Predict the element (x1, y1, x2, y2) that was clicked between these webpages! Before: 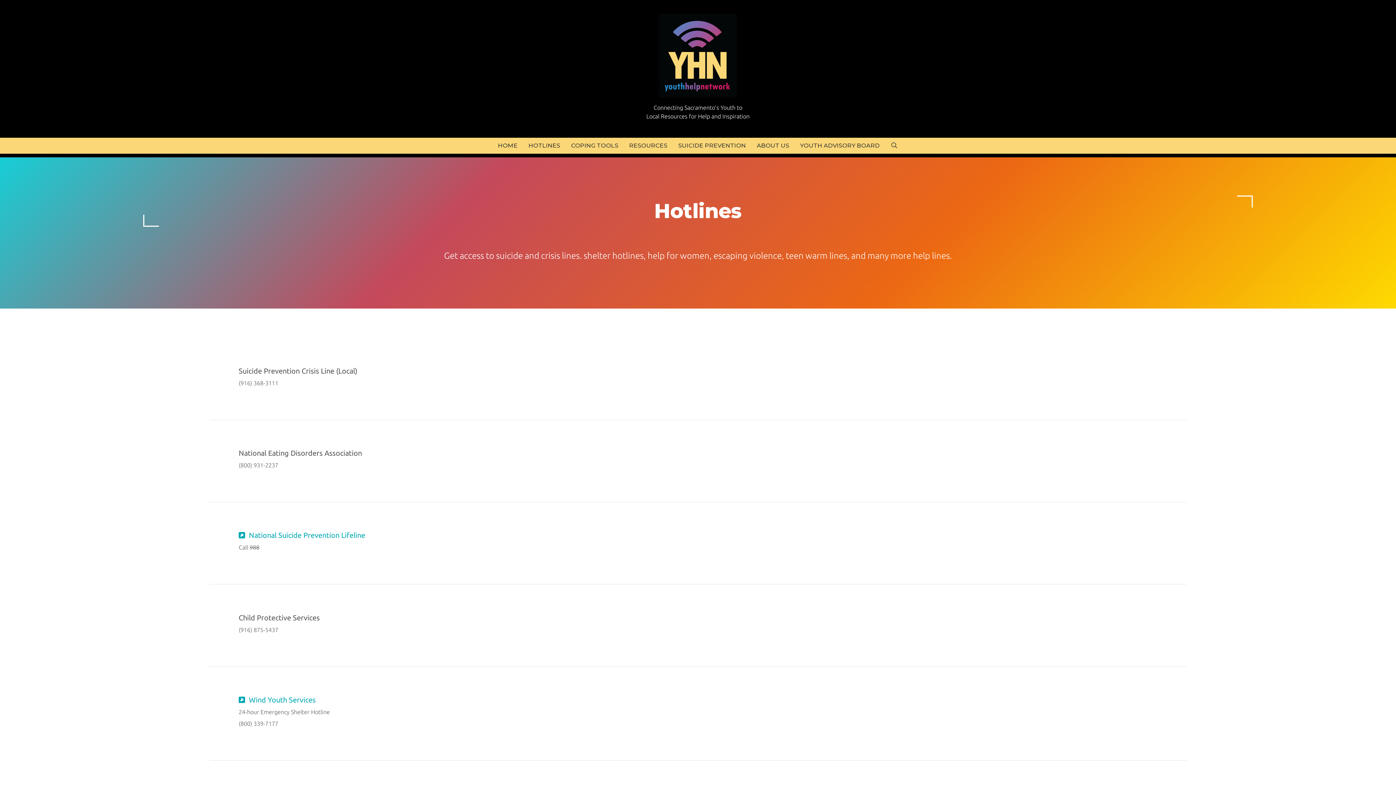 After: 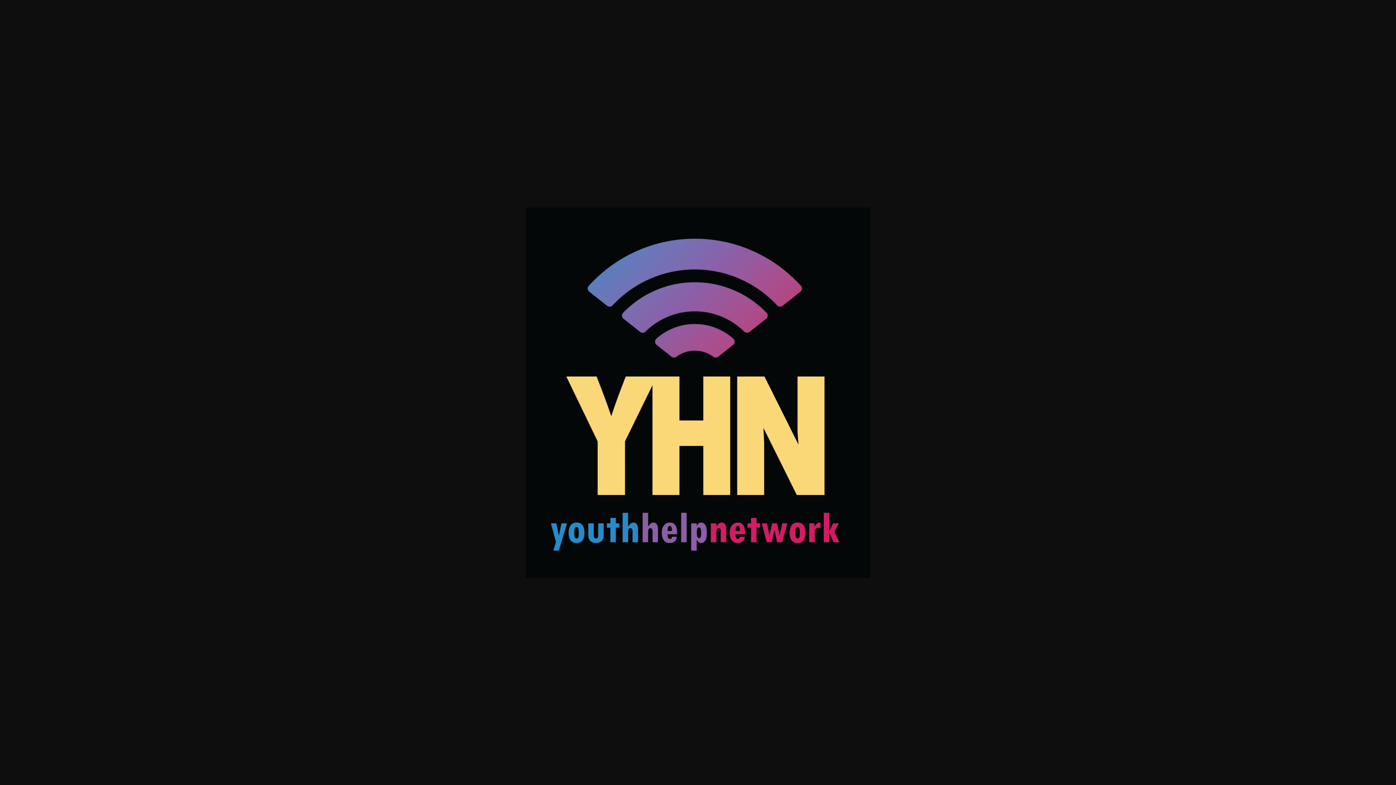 Action: bbox: (659, 89, 737, 100)